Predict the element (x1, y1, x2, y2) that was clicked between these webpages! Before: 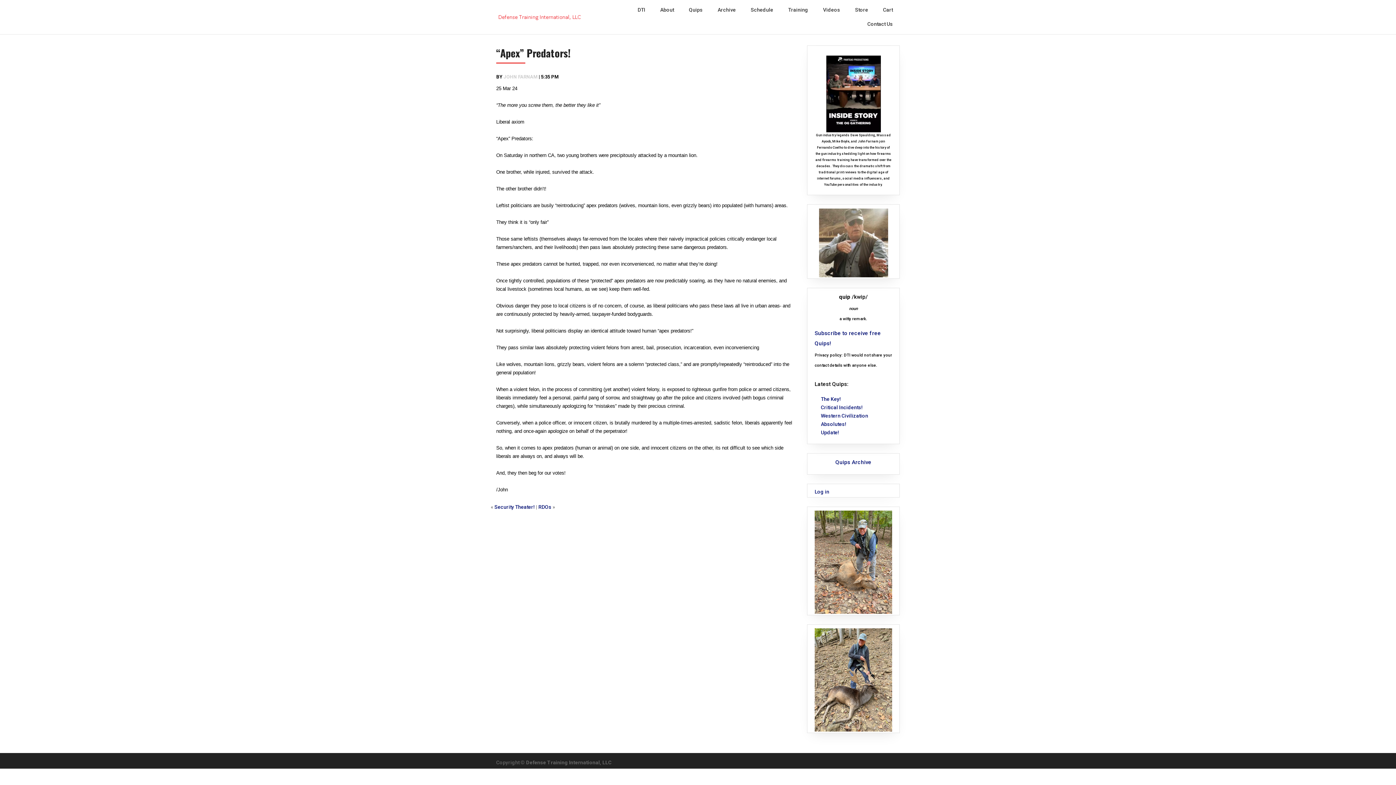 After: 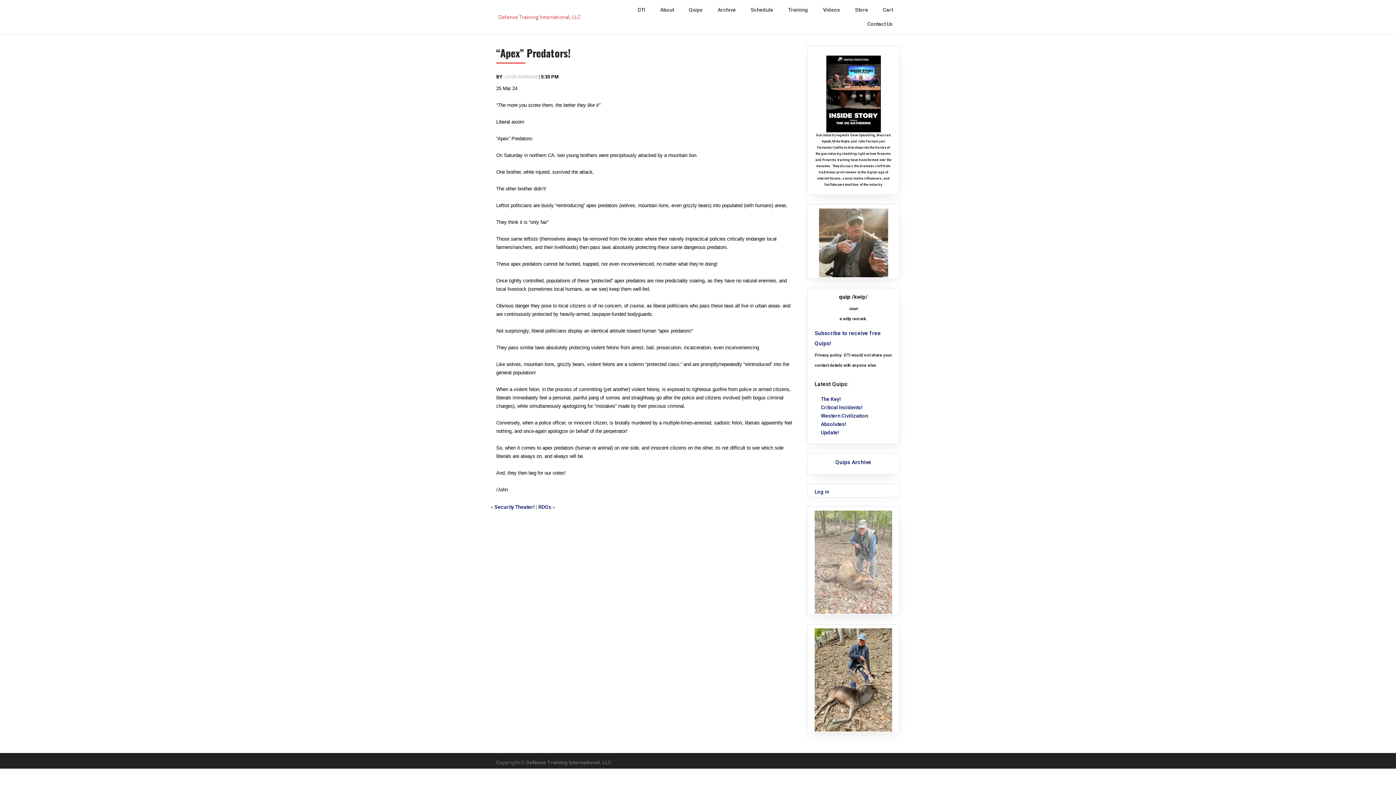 Action: bbox: (814, 511, 892, 614)